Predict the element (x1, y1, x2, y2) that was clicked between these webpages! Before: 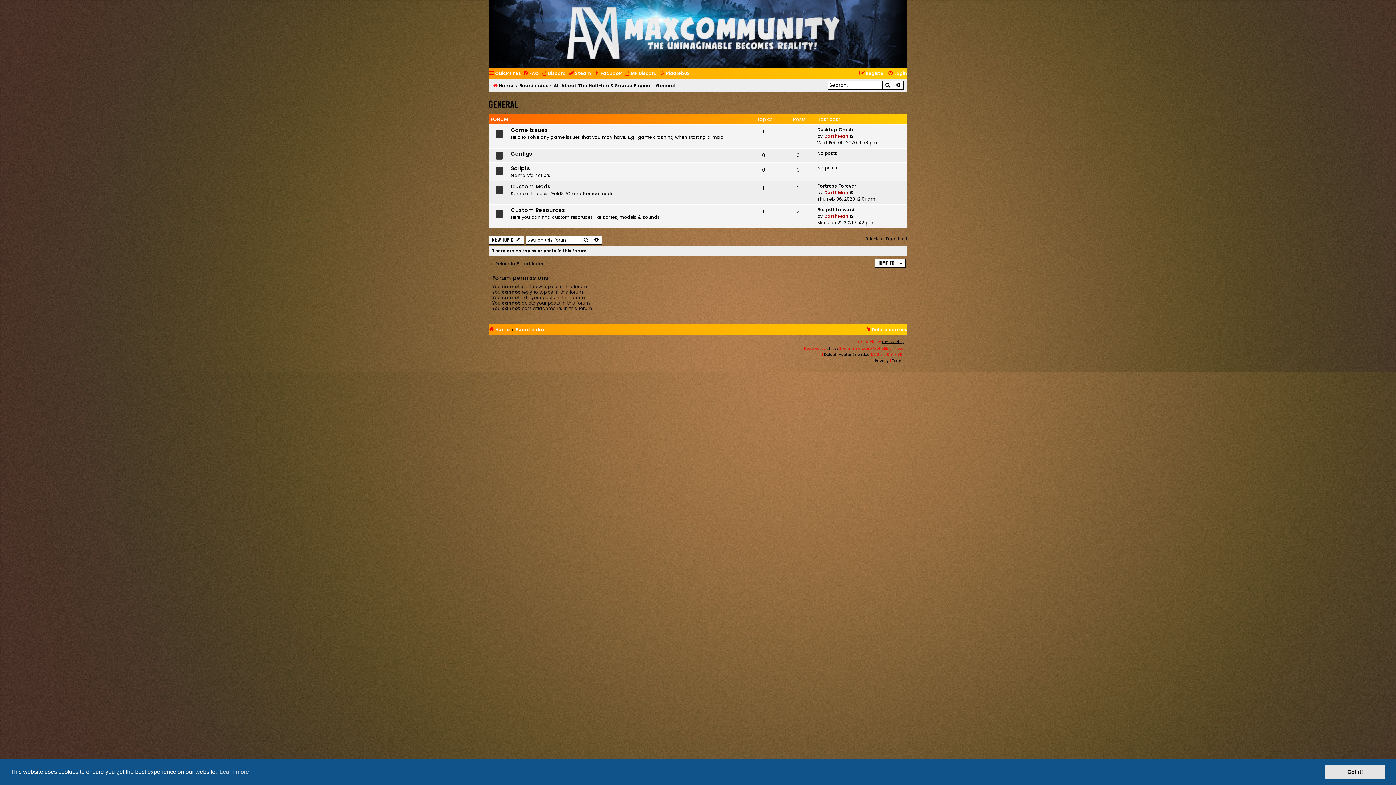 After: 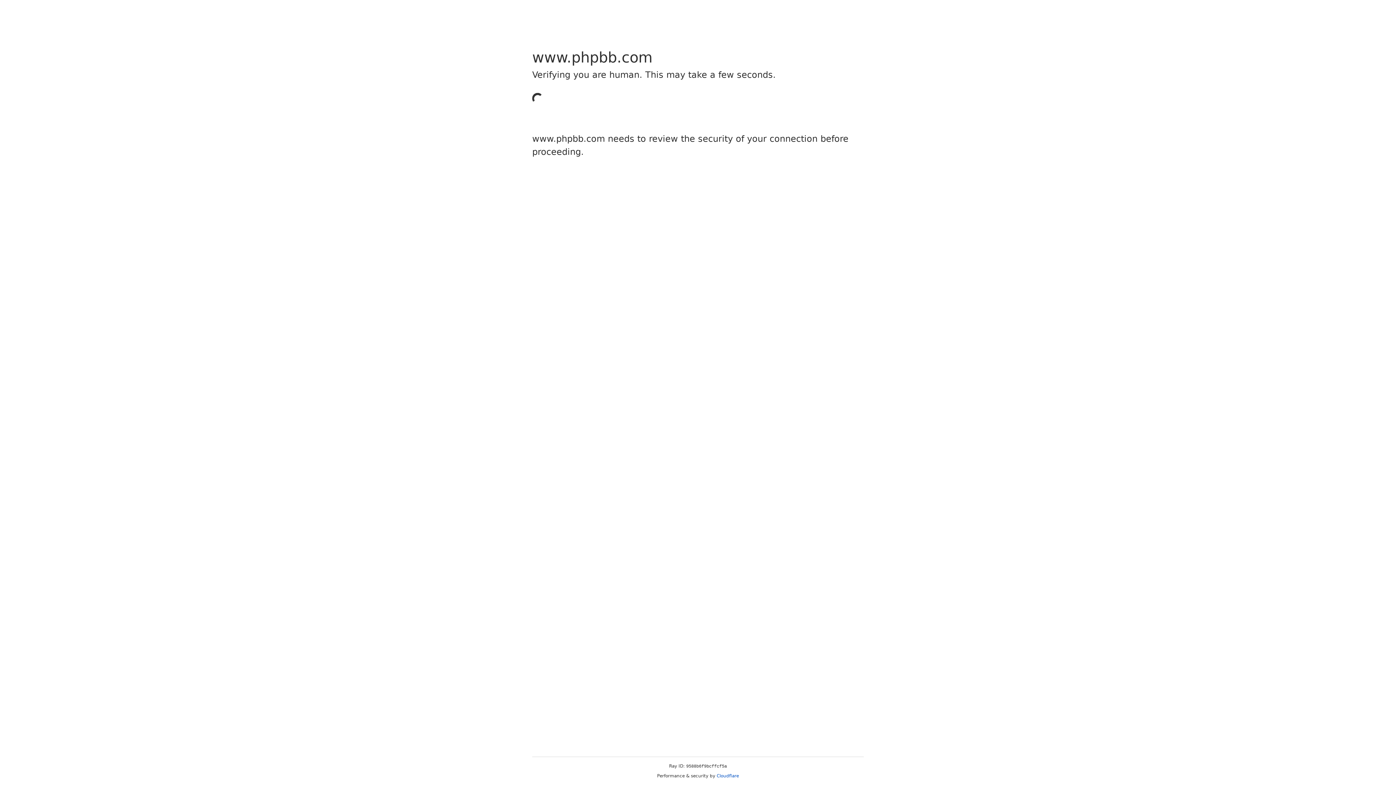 Action: bbox: (826, 345, 838, 351) label: phpBB